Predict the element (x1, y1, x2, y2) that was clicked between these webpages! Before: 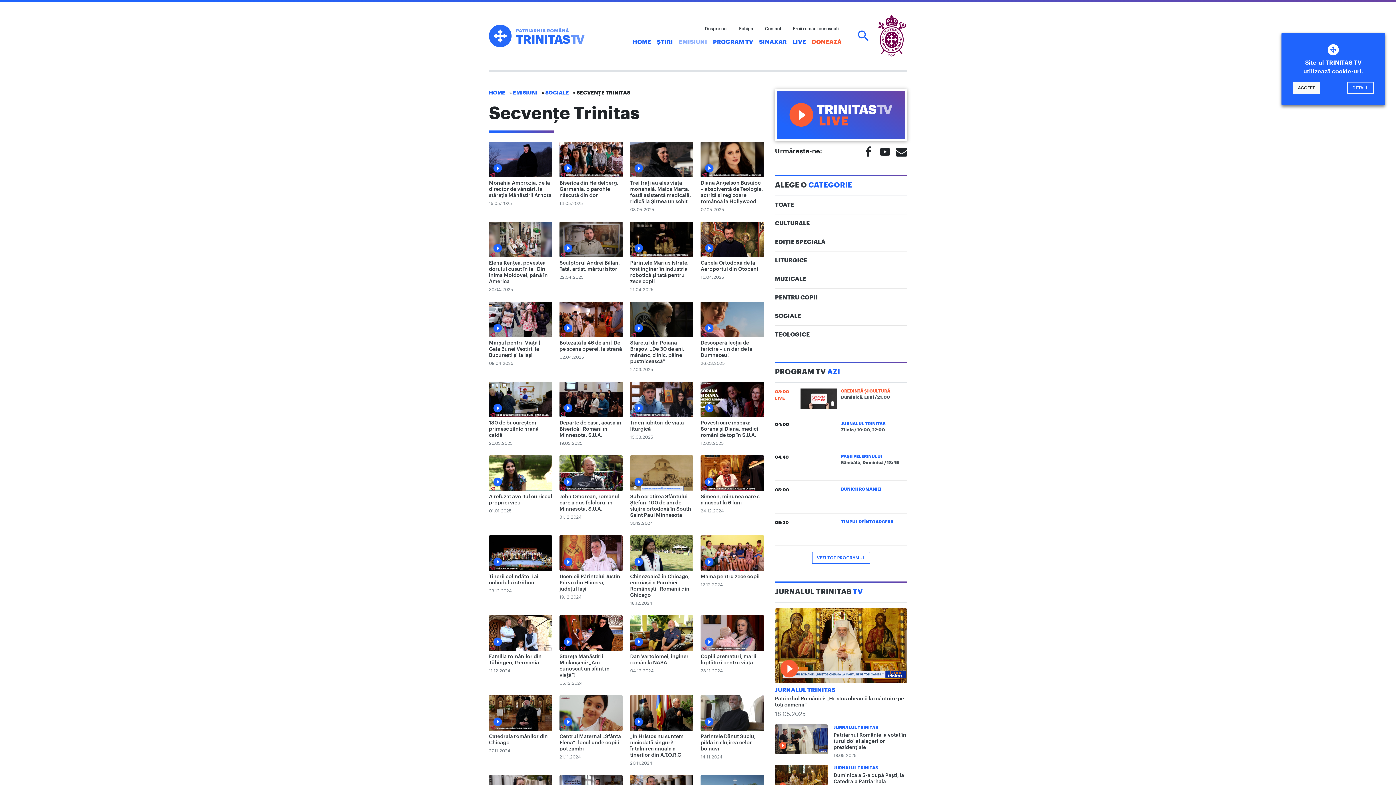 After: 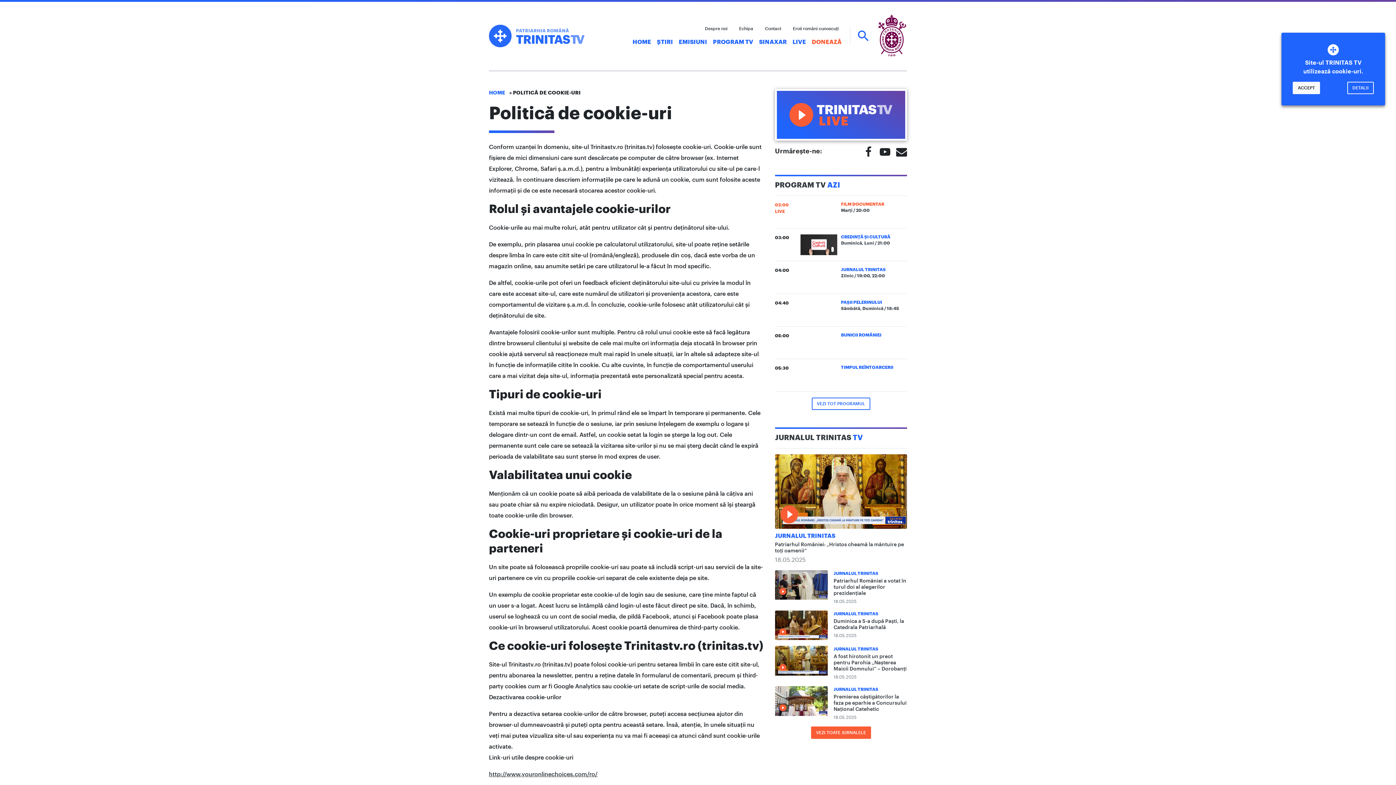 Action: label: DETALII bbox: (1347, 81, 1374, 94)